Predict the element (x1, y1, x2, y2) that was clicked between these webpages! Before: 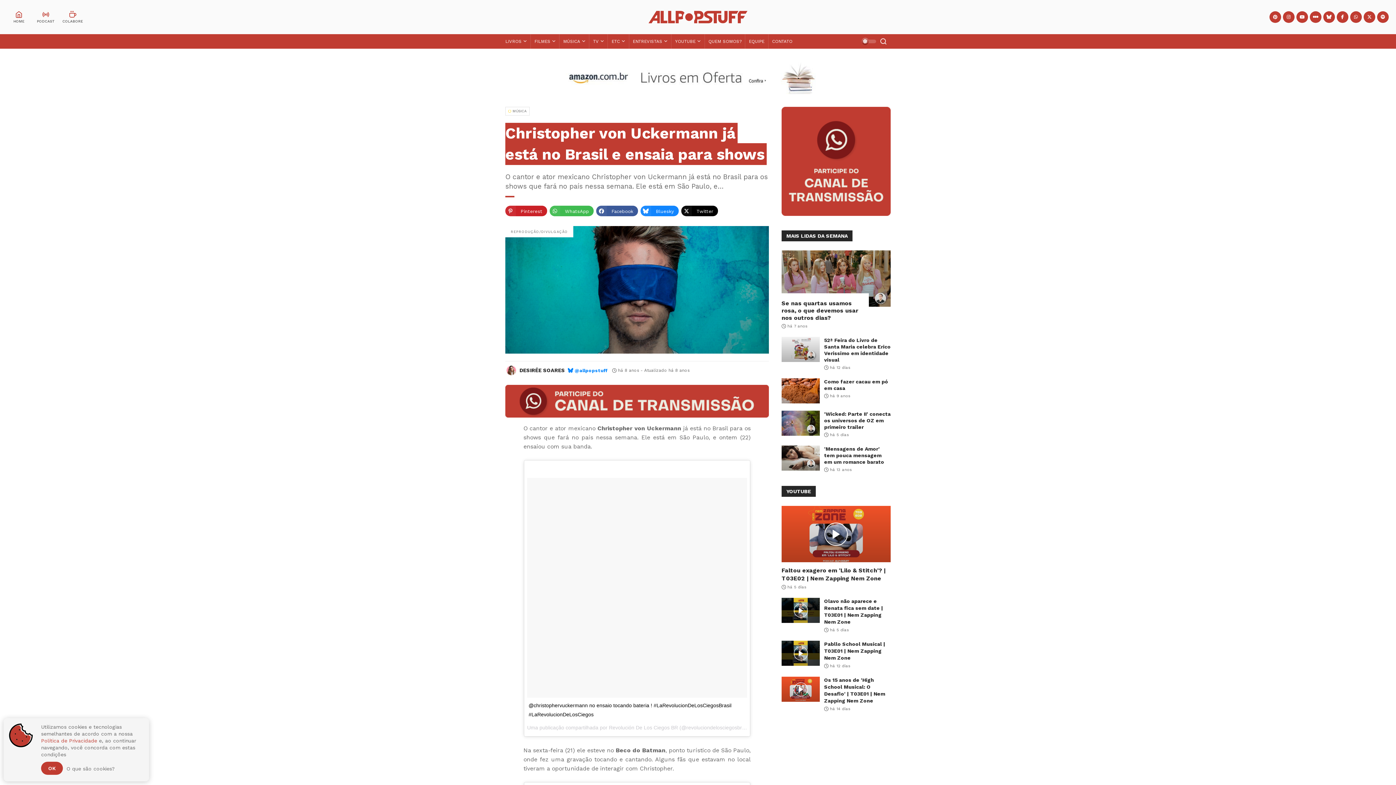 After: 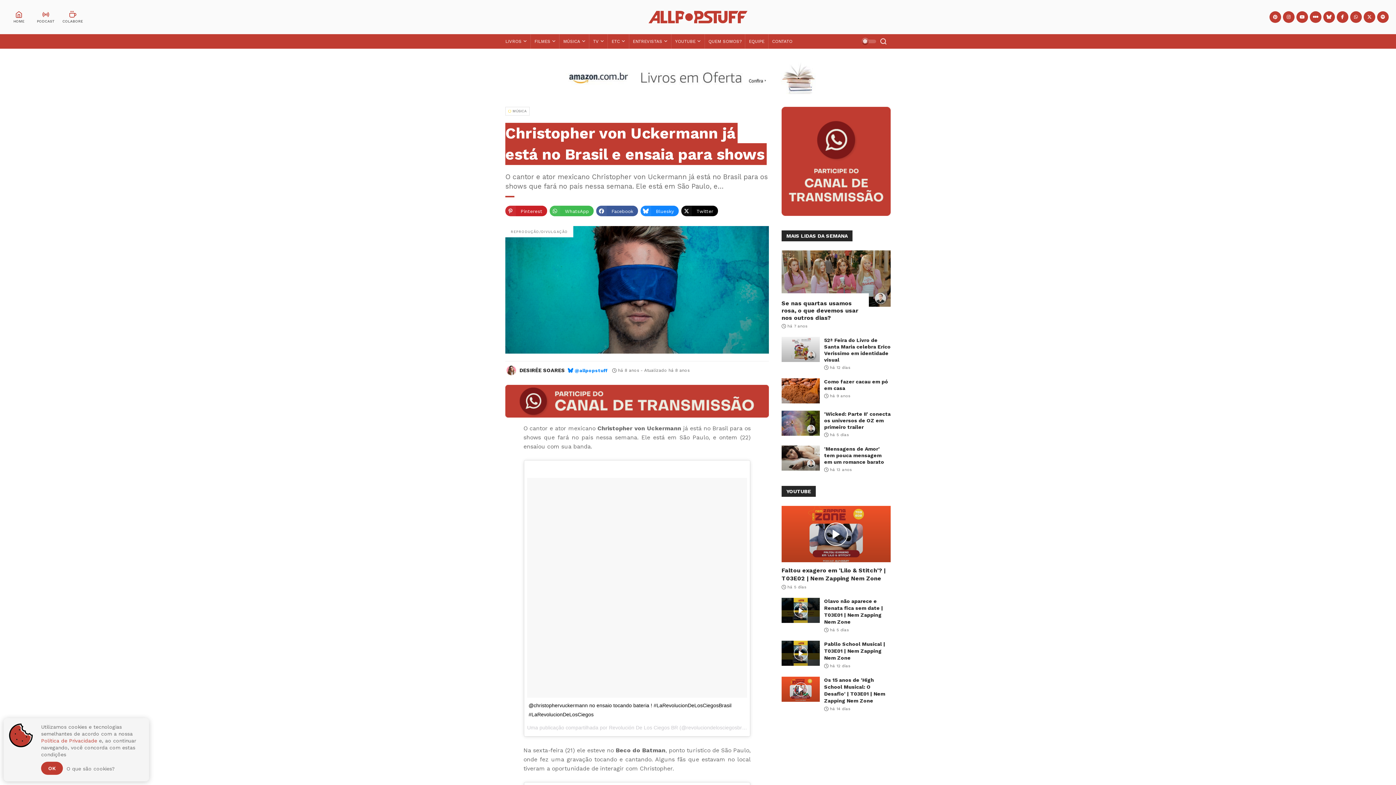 Action: label: Twitter bbox: (681, 205, 718, 216)